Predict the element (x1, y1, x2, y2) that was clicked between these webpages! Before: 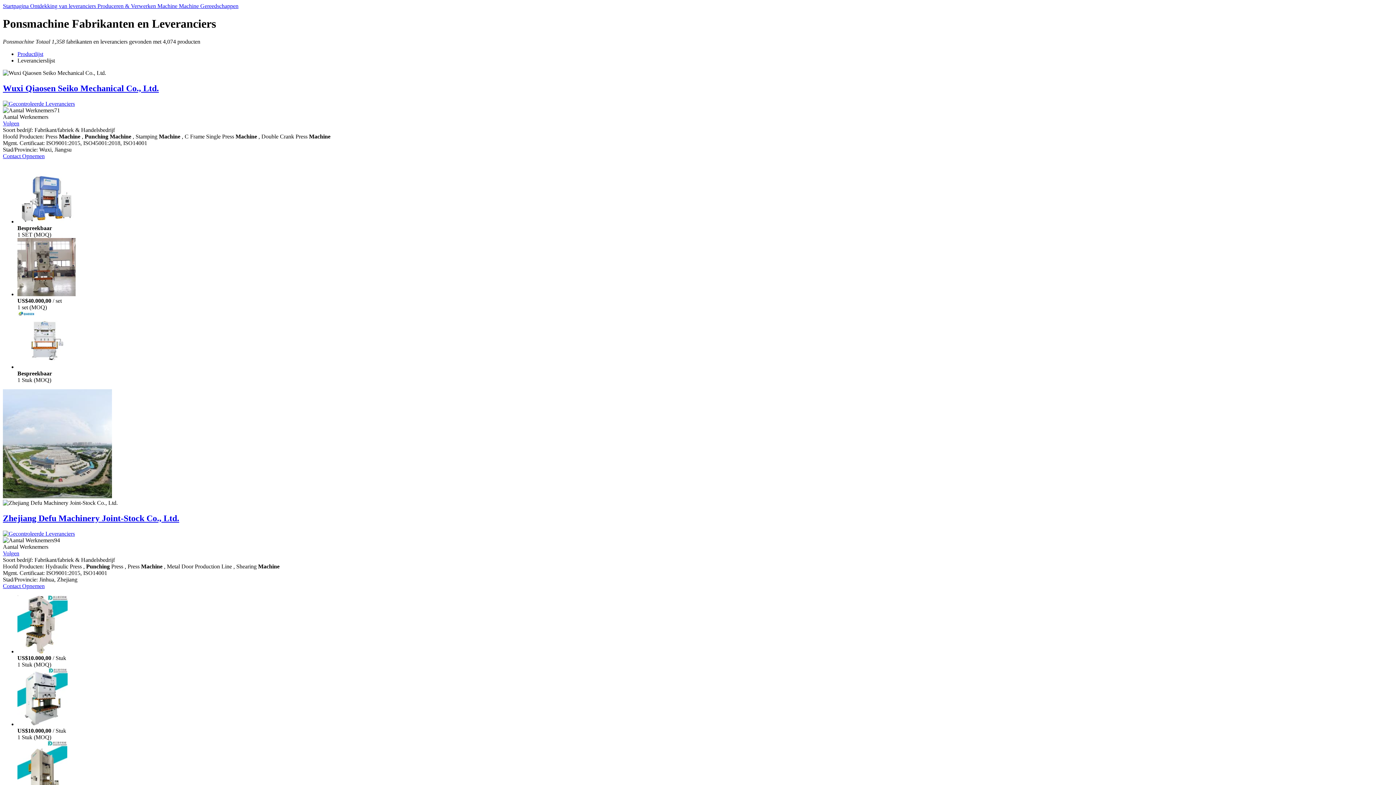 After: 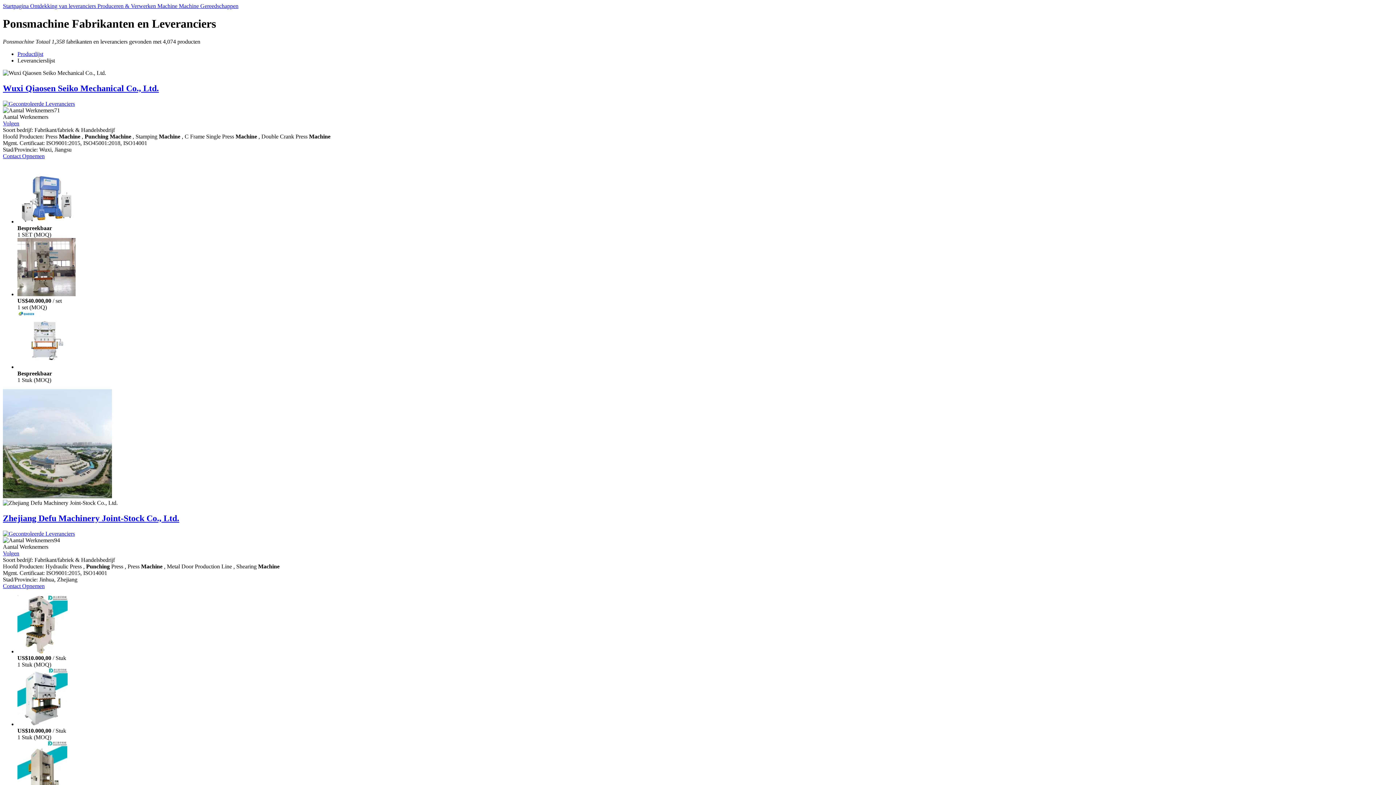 Action: bbox: (17, 648, 67, 654)